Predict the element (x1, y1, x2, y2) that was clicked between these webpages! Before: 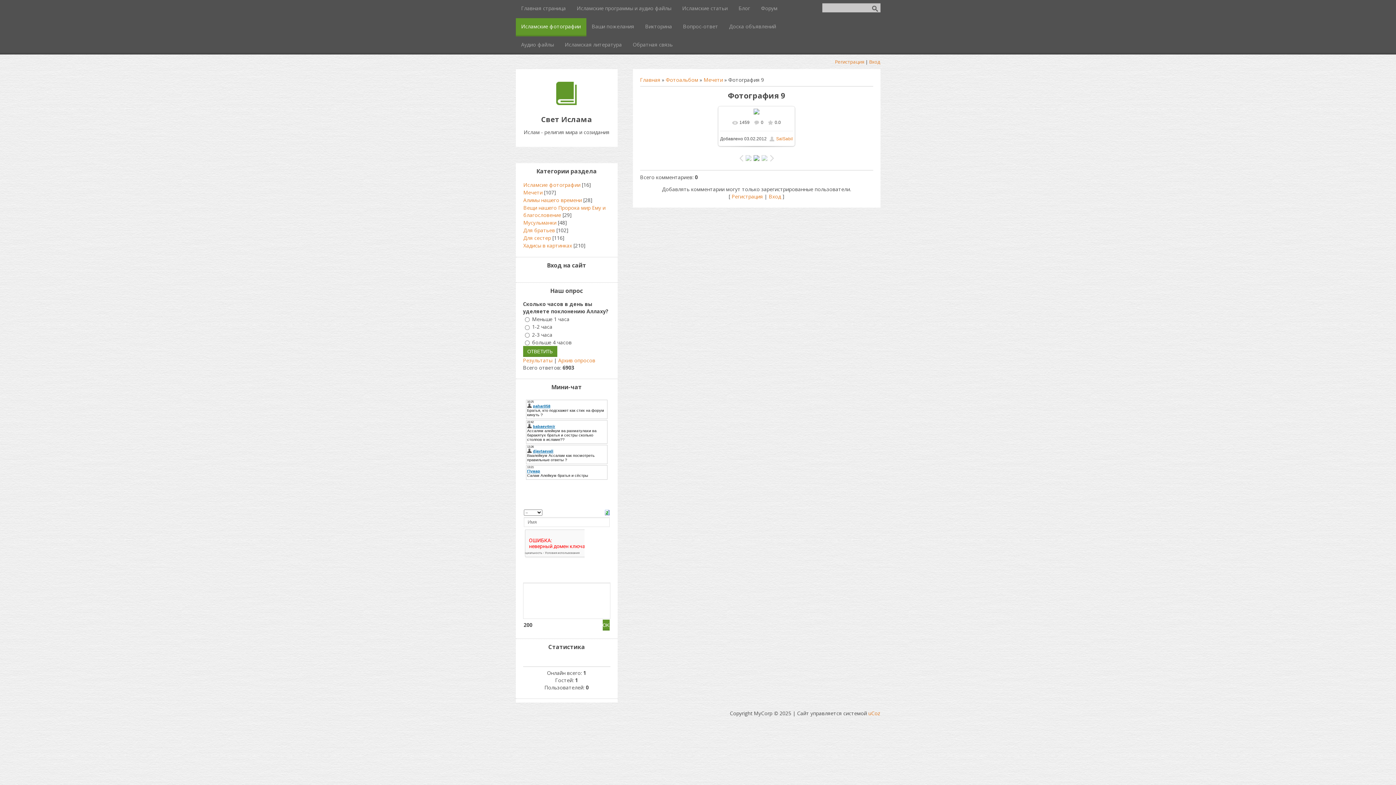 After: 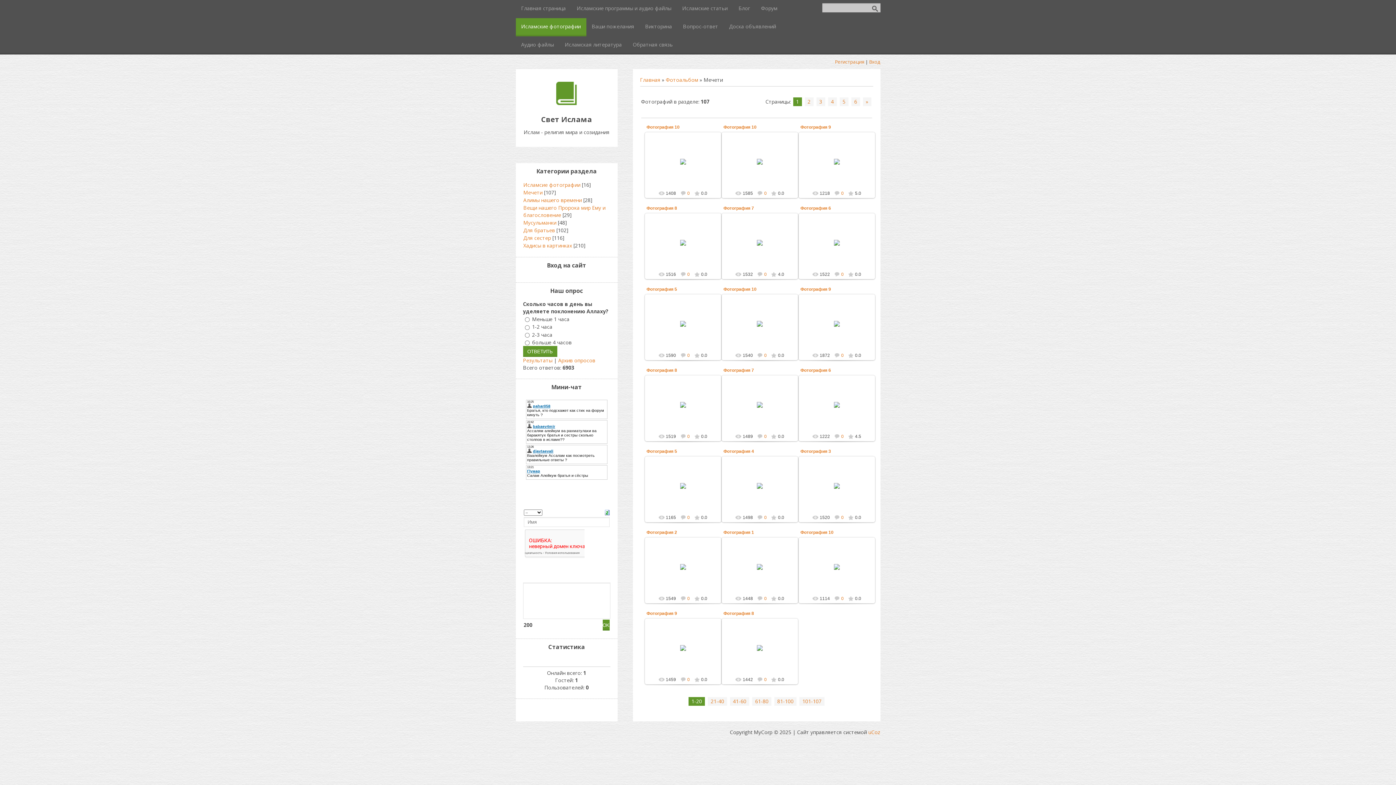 Action: bbox: (703, 76, 723, 83) label: Мечети